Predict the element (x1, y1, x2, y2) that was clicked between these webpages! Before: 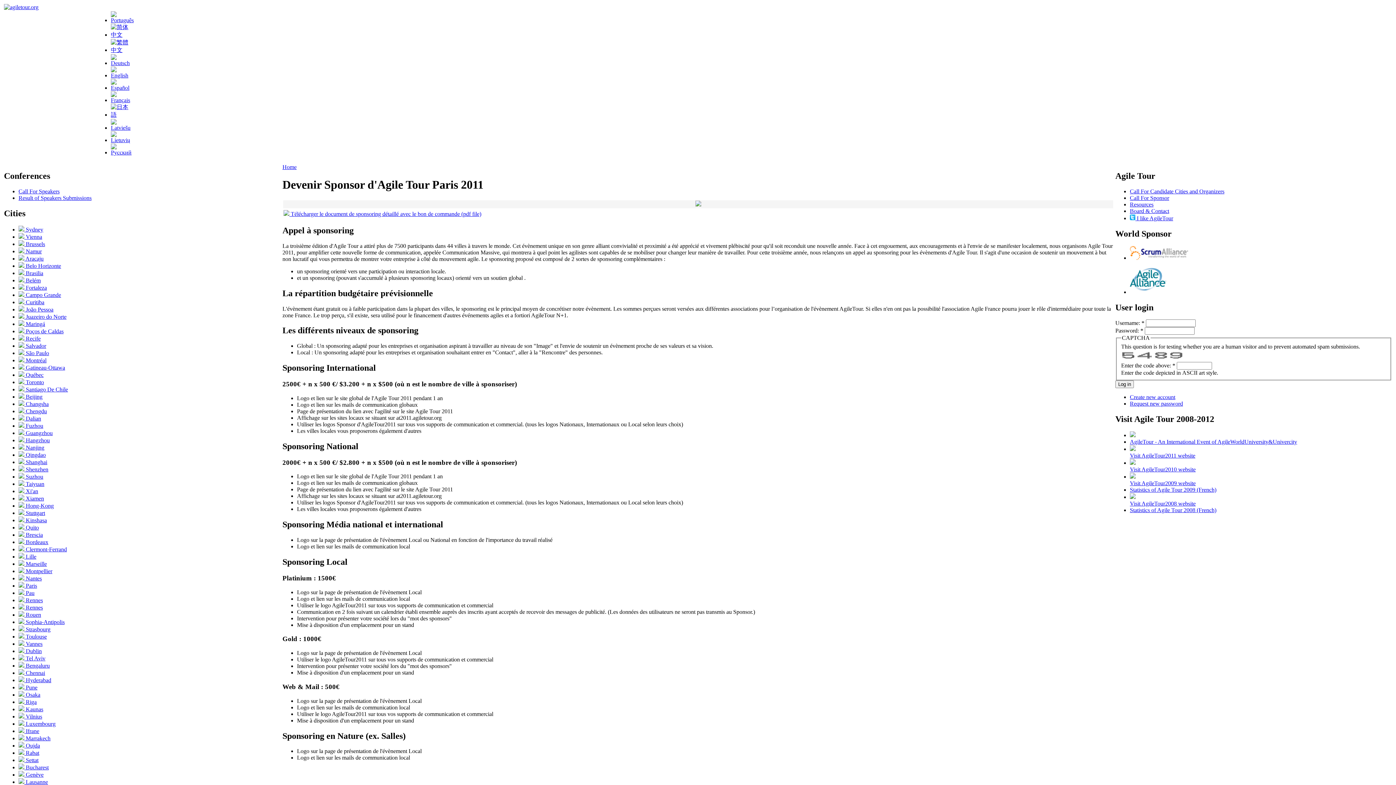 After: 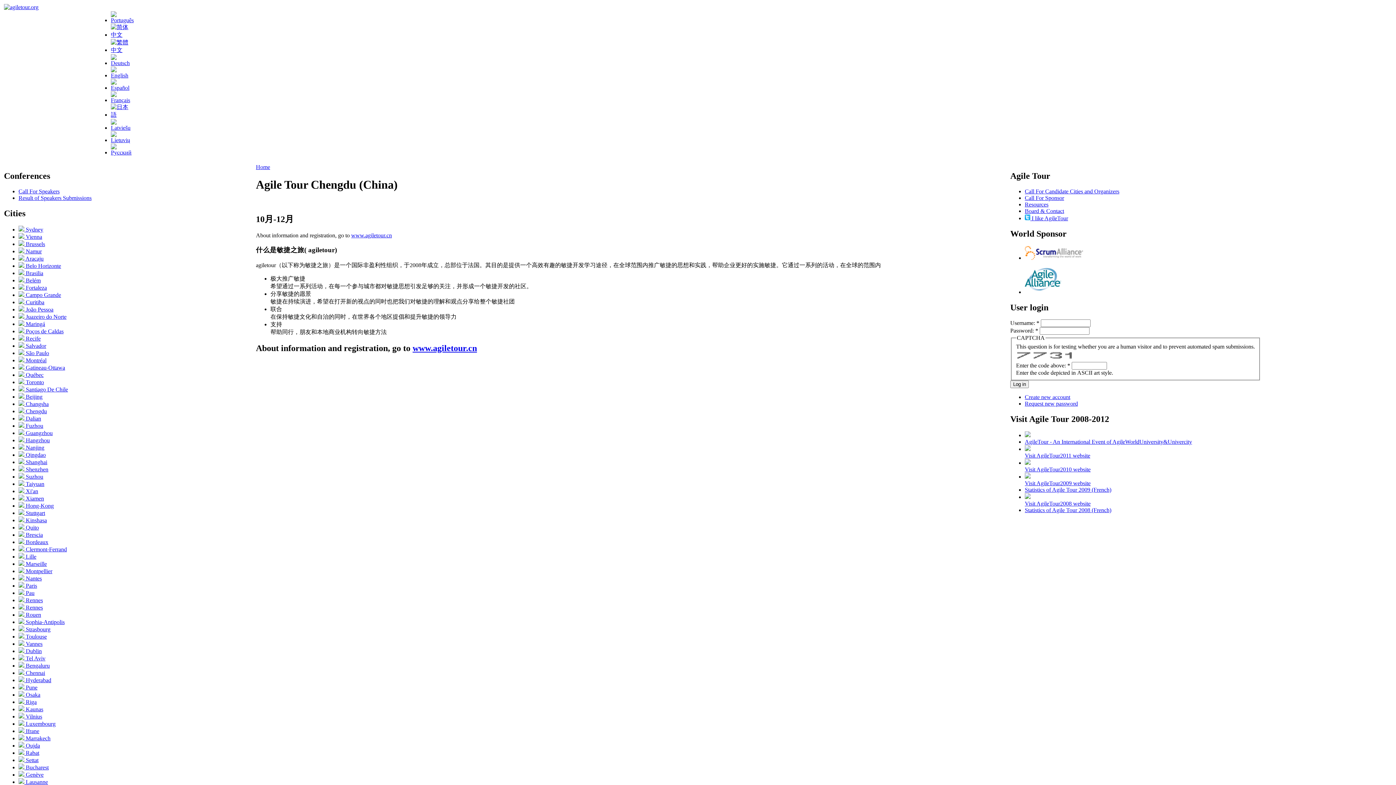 Action: bbox: (18, 408, 46, 414) label:  Chengdu